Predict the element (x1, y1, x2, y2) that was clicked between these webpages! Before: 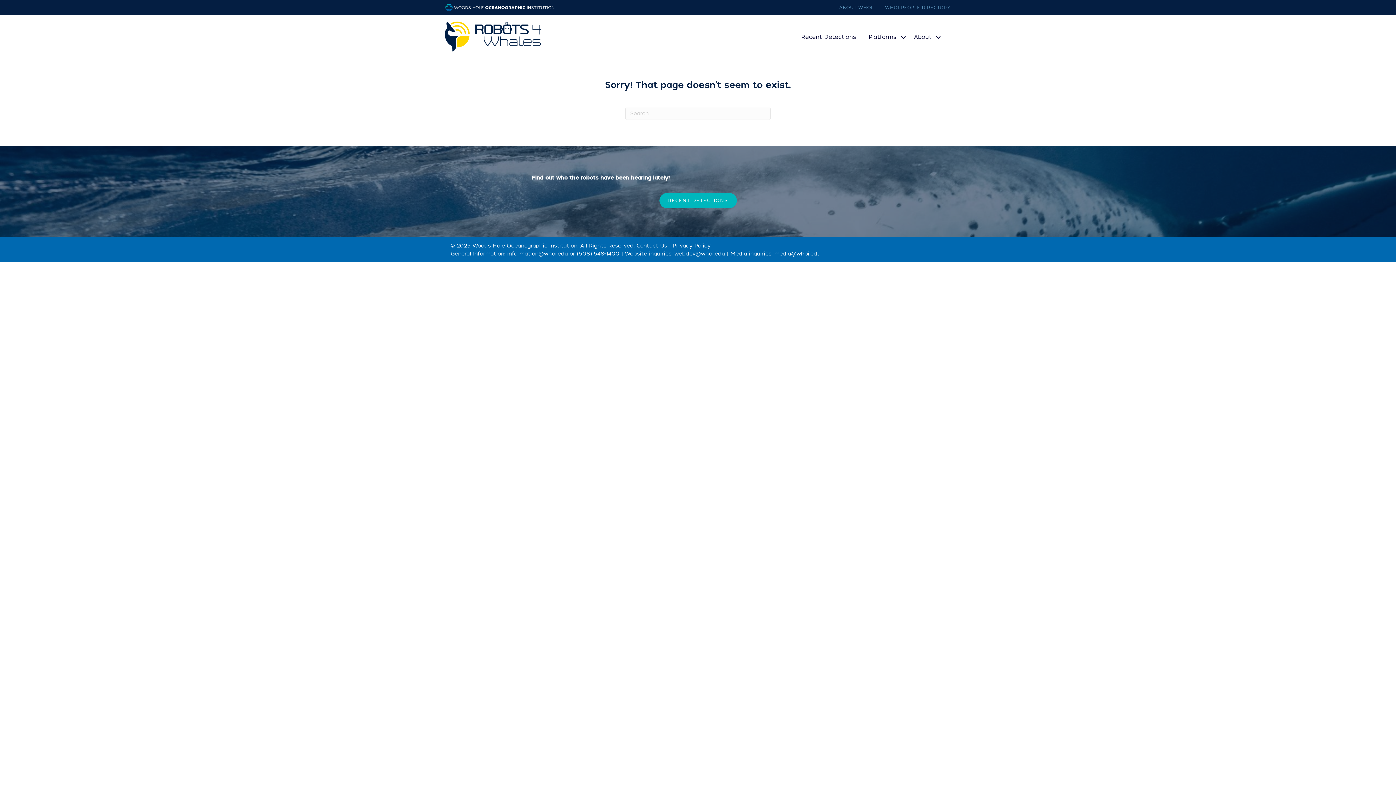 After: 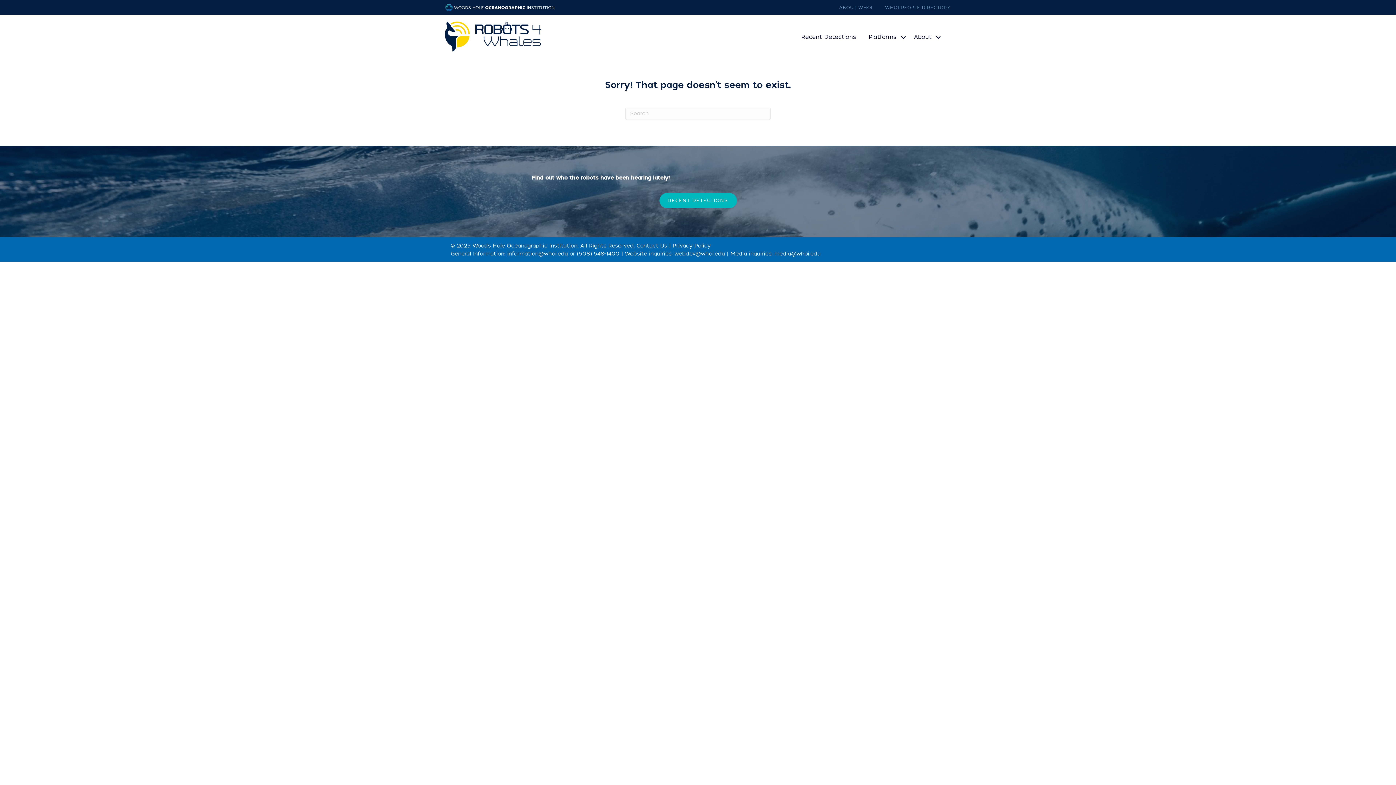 Action: label: information@whoi.edu bbox: (507, 250, 568, 257)